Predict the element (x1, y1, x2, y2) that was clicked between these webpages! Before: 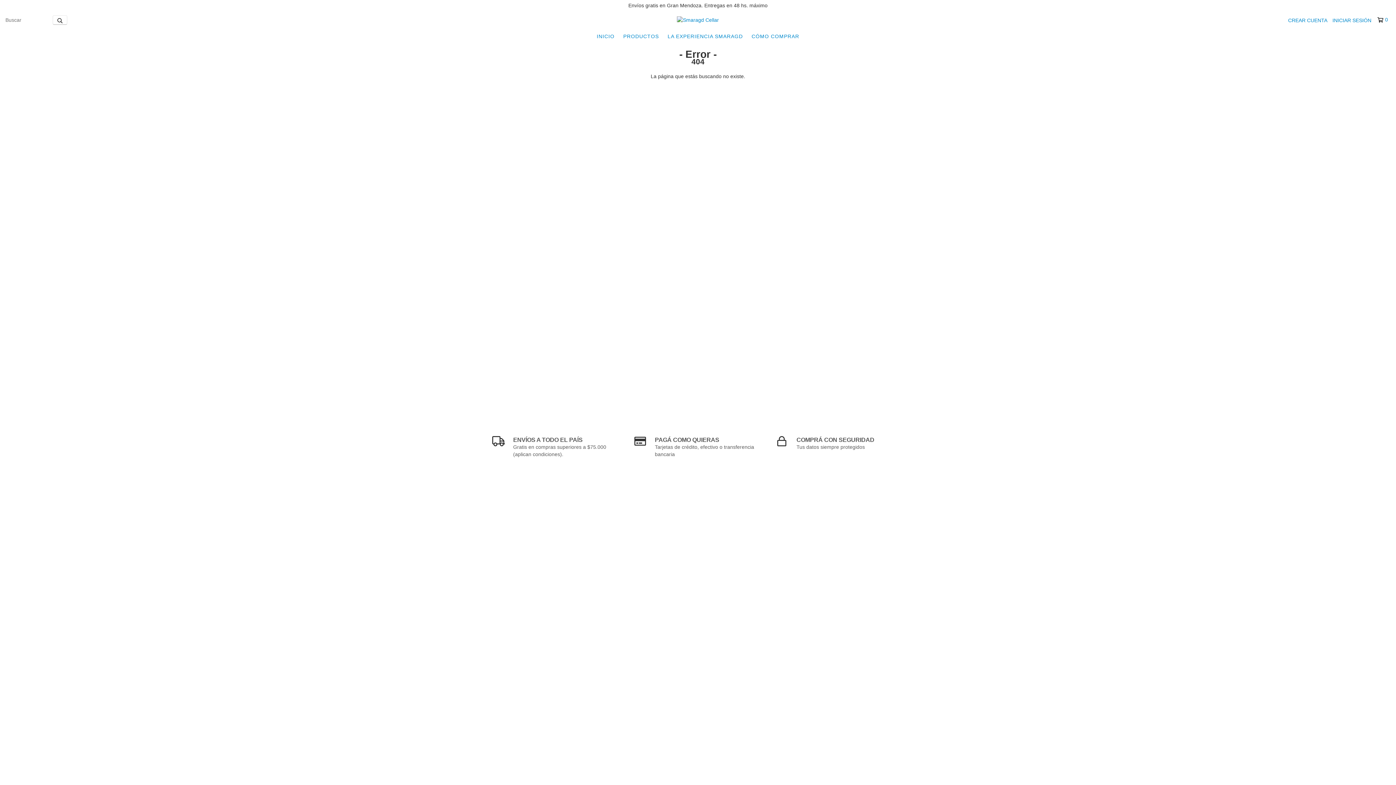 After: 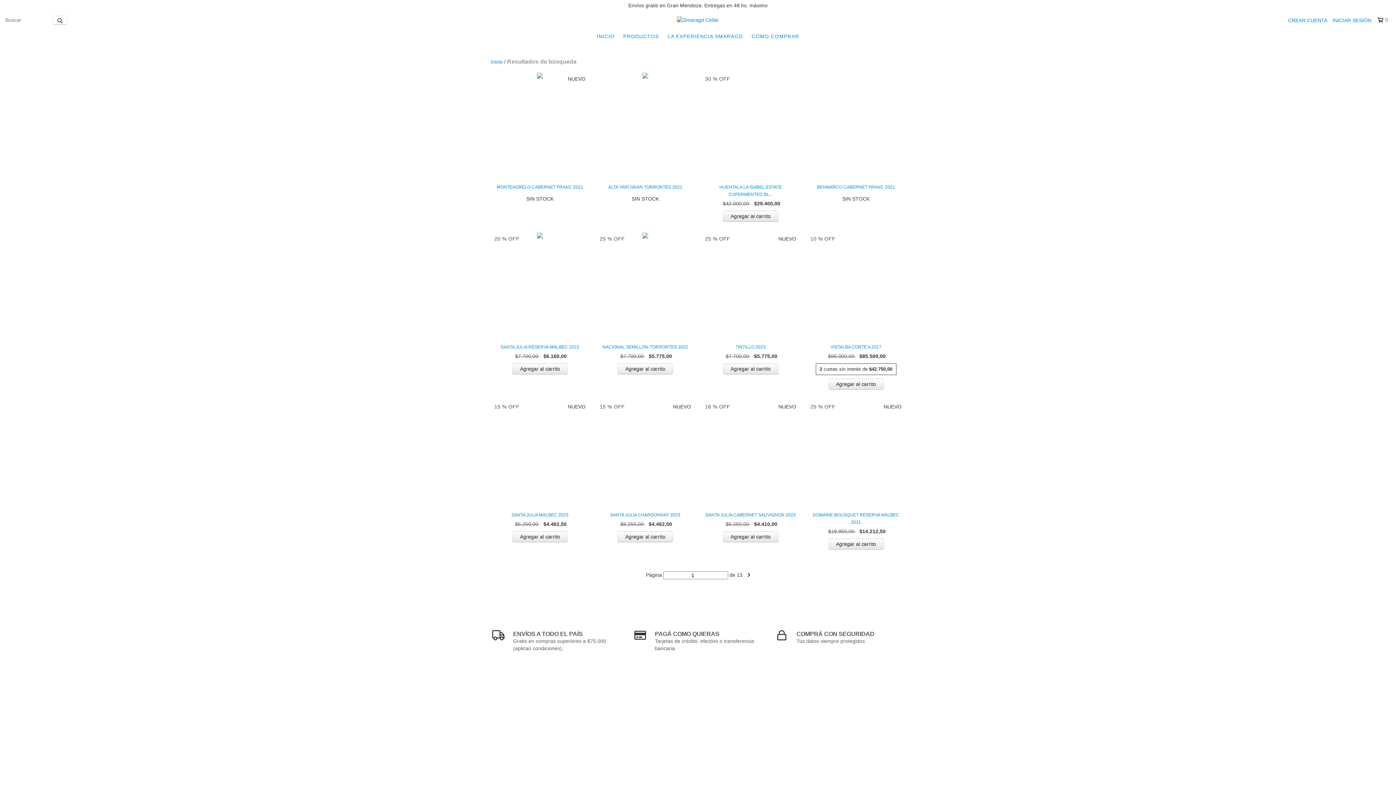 Action: label: Buscar bbox: (52, 15, 67, 24)